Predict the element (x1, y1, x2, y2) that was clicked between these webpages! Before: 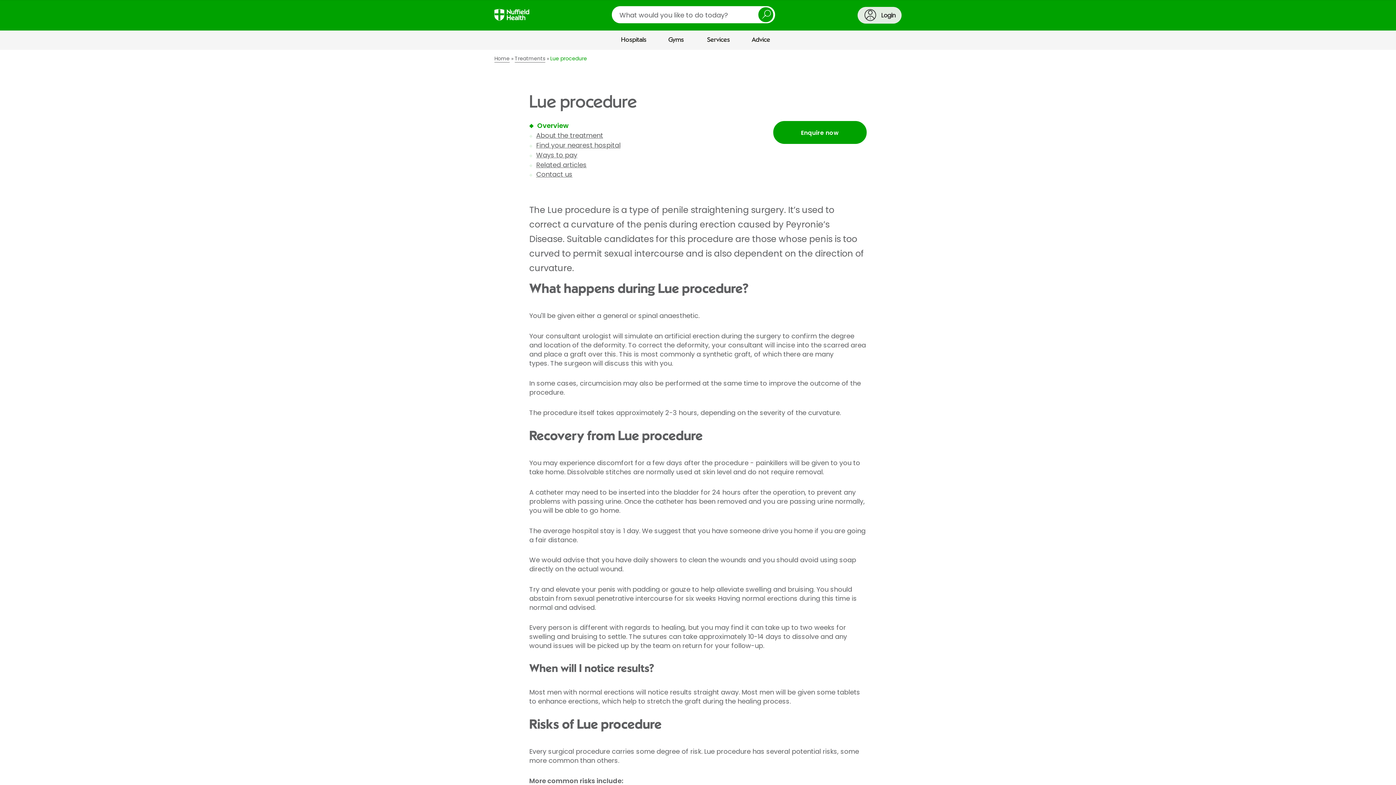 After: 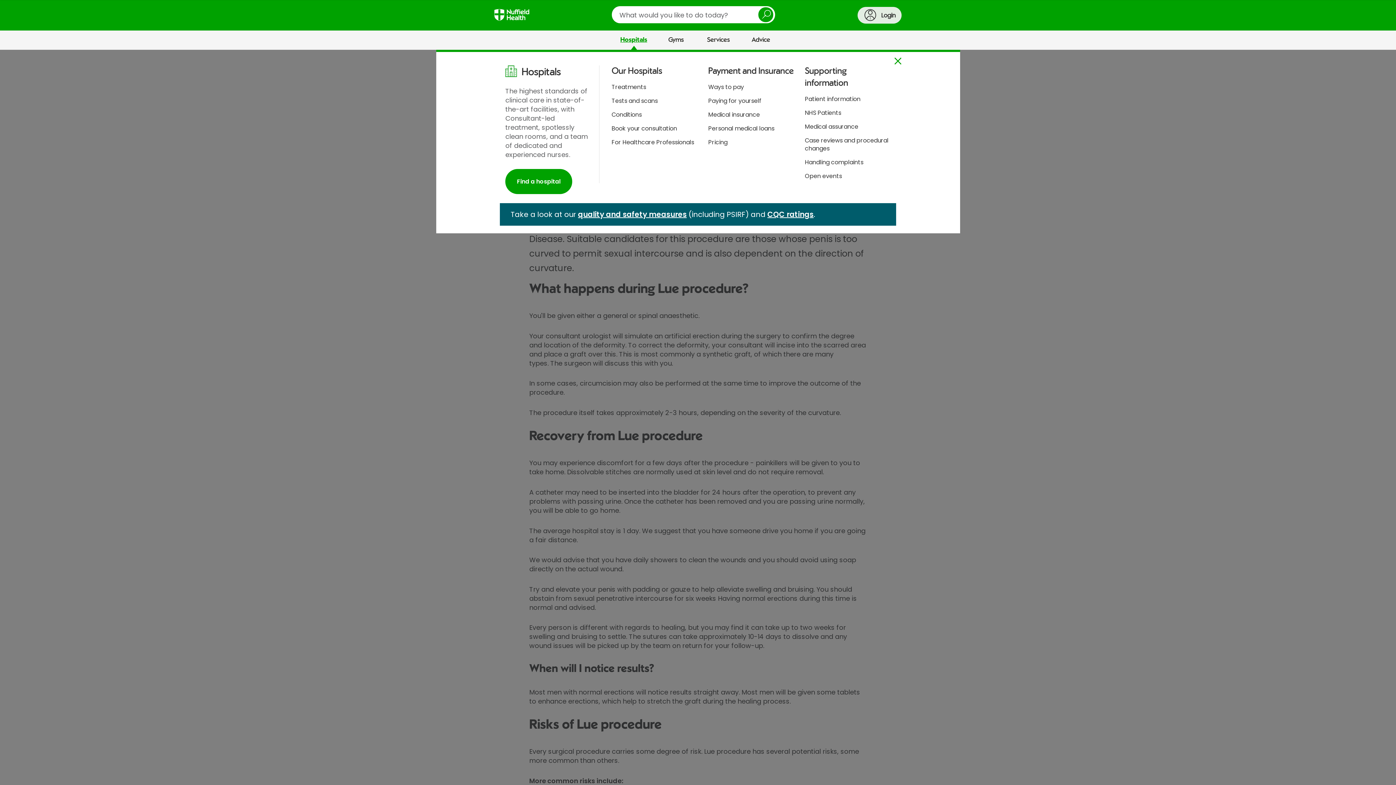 Action: bbox: (613, 30, 654, 49) label: Hospitals